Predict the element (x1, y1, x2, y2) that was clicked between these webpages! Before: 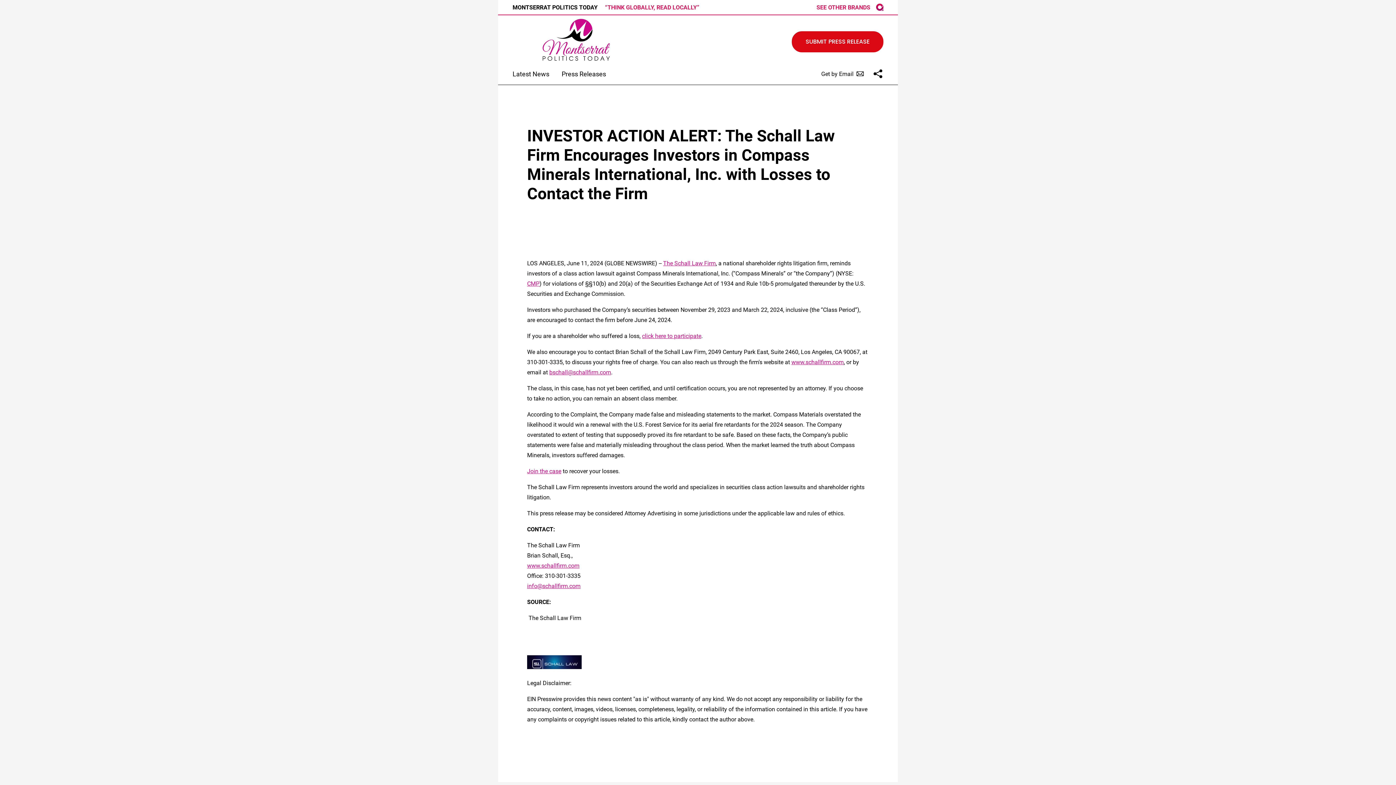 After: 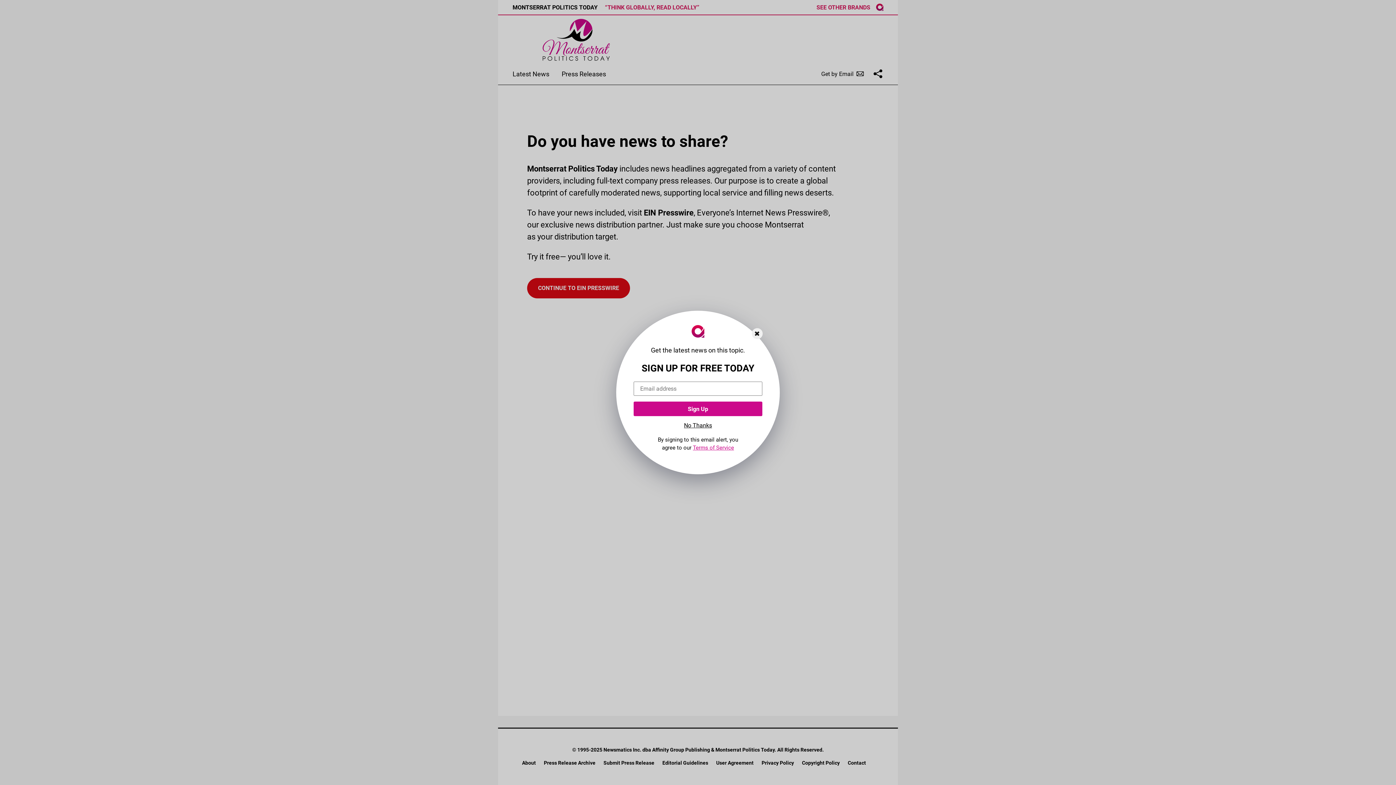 Action: label: SUBMIT PRESS RELEASE bbox: (792, 31, 883, 52)